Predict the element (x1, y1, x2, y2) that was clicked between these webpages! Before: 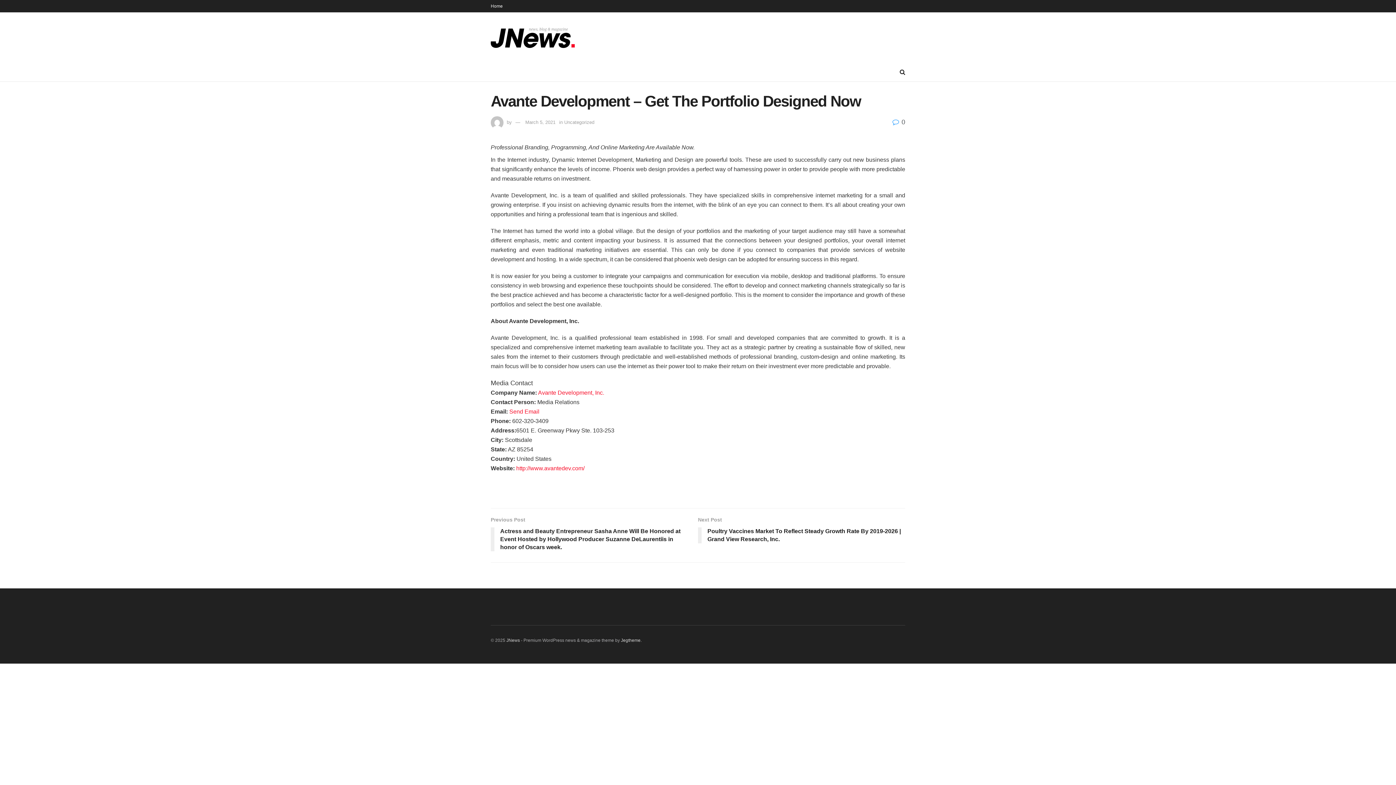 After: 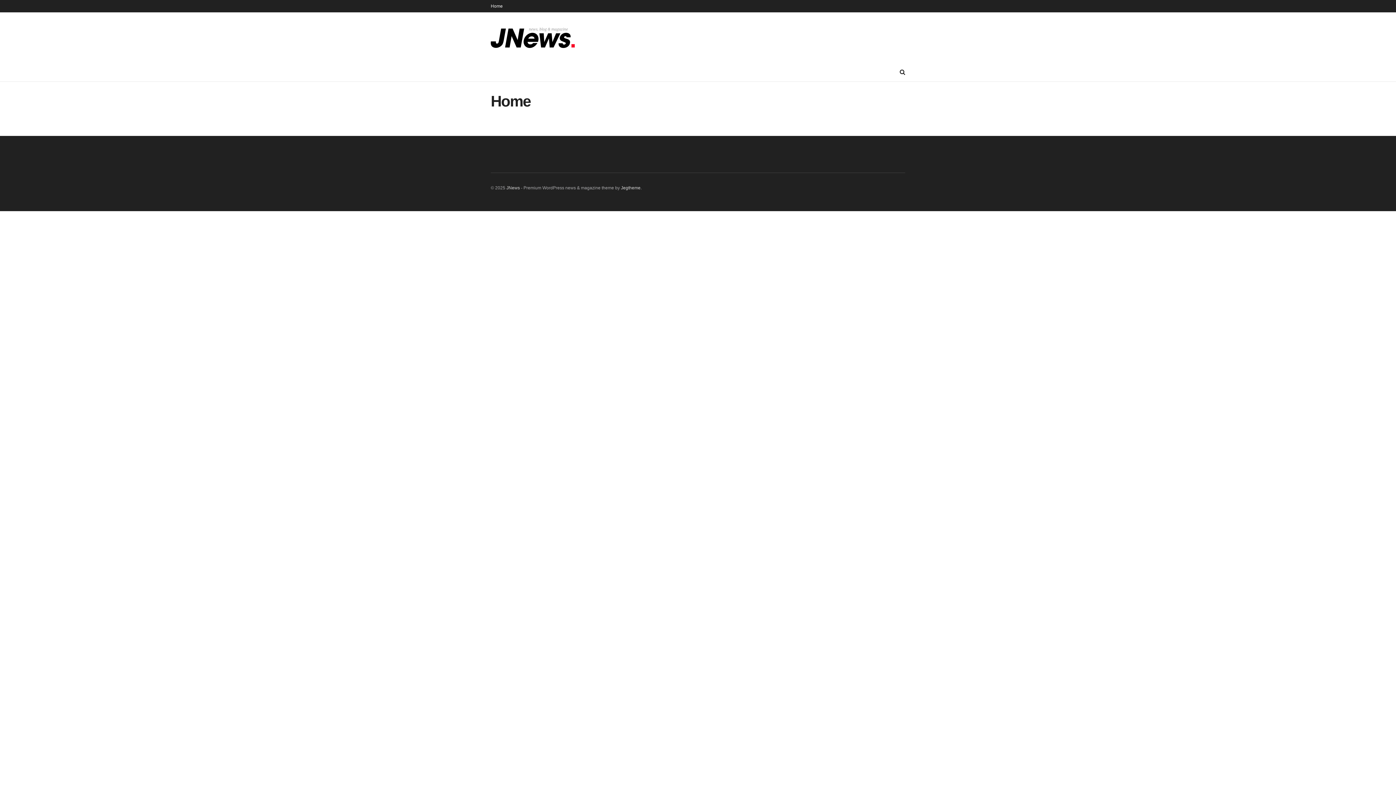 Action: bbox: (490, 0, 502, 12) label: Home